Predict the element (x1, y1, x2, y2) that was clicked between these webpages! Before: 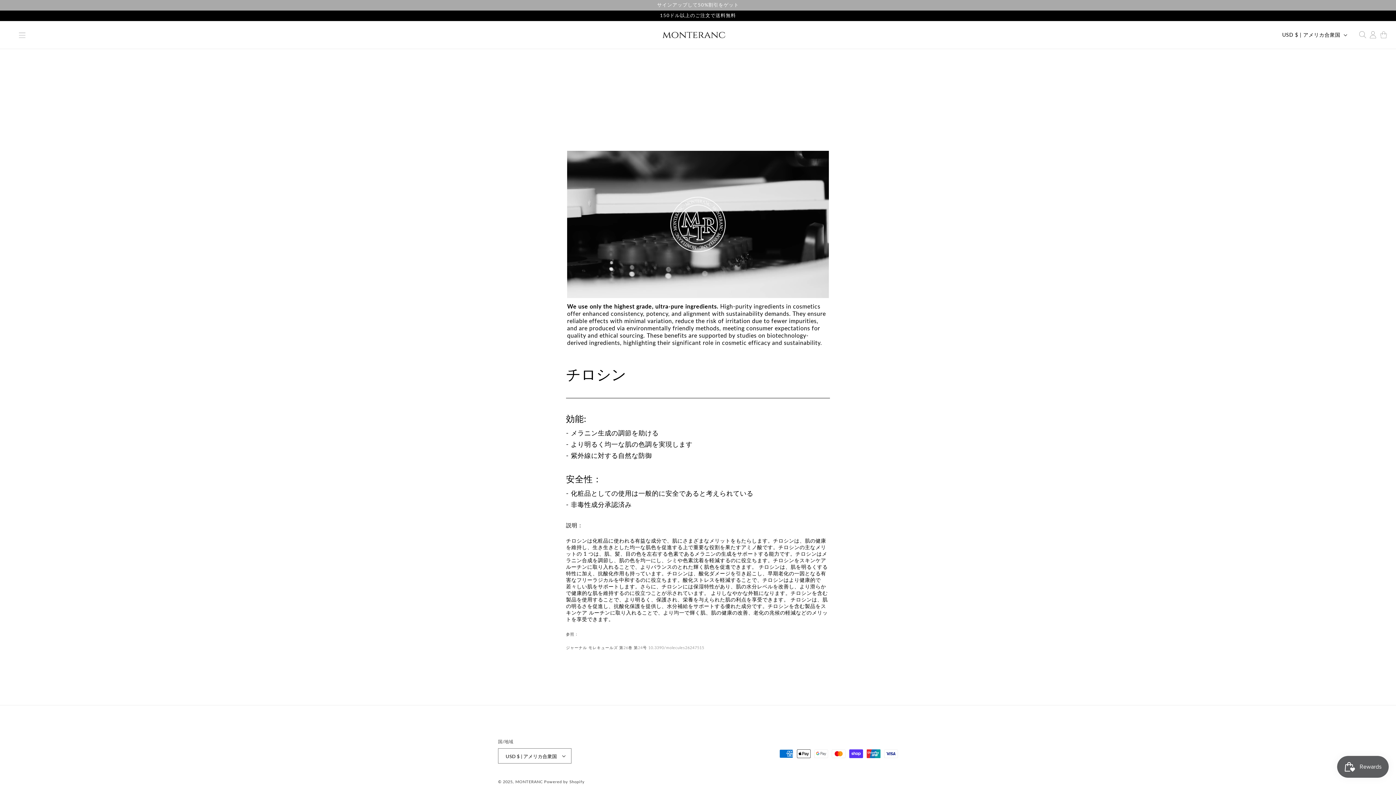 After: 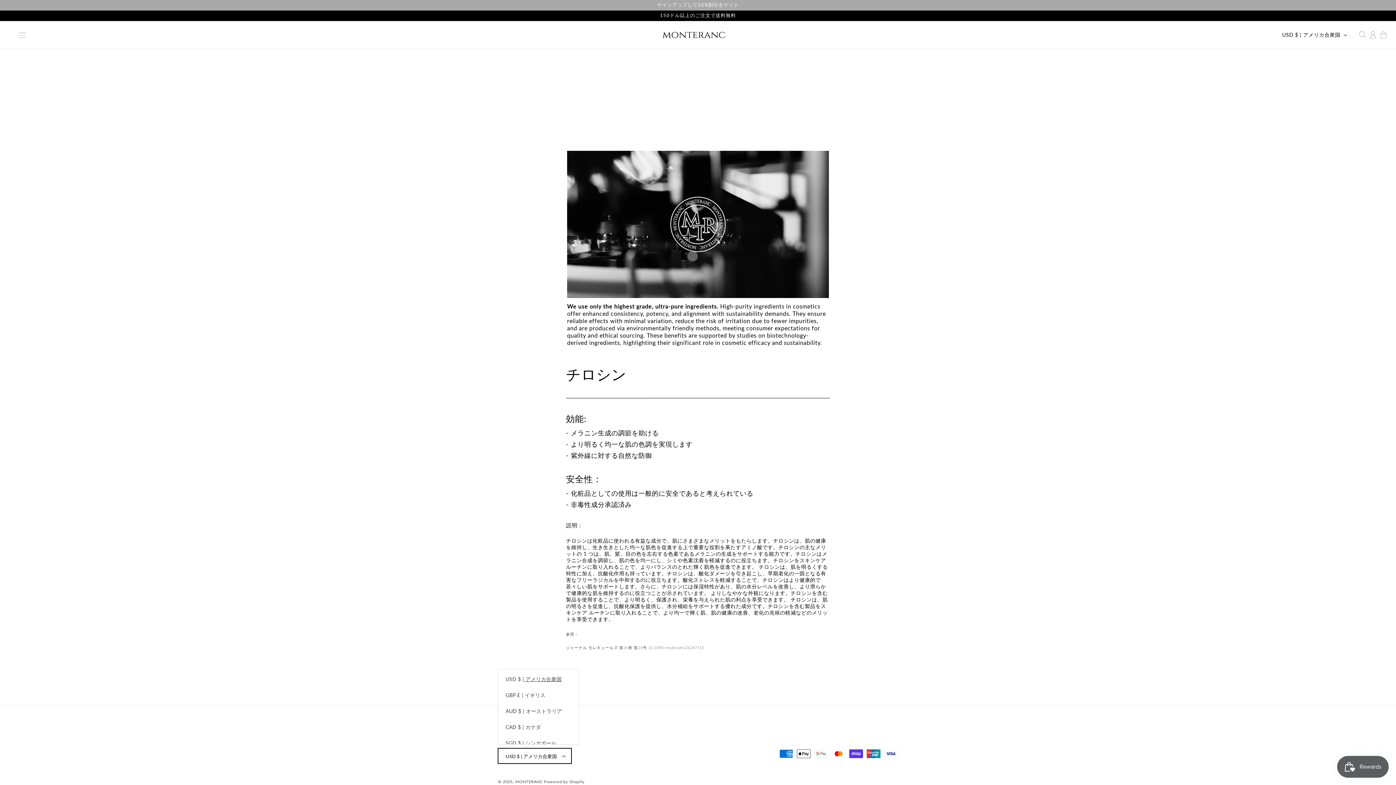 Action: bbox: (498, 748, 571, 764) label: USD $ | アメリカ合衆国